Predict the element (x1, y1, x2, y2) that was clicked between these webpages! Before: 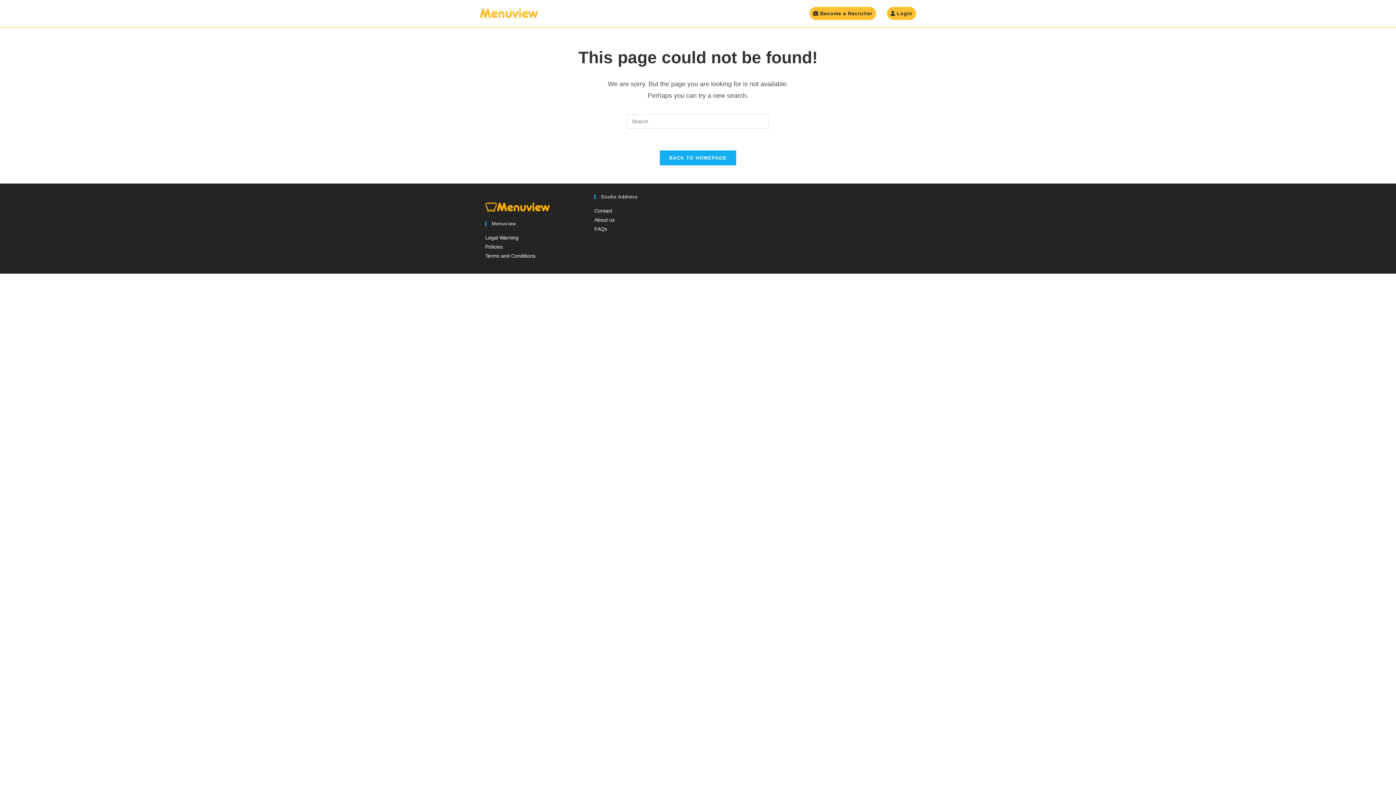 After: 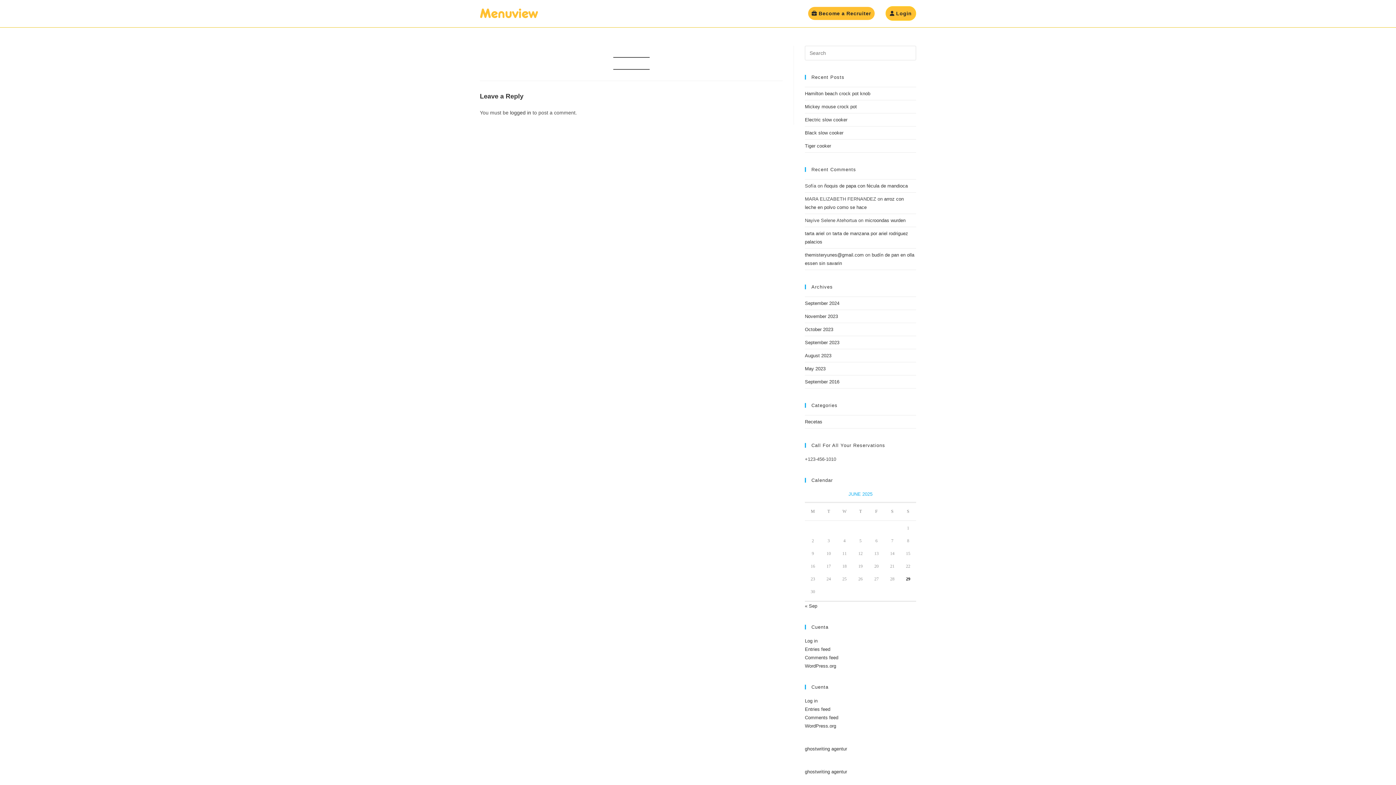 Action: label: Contact bbox: (594, 208, 612, 213)